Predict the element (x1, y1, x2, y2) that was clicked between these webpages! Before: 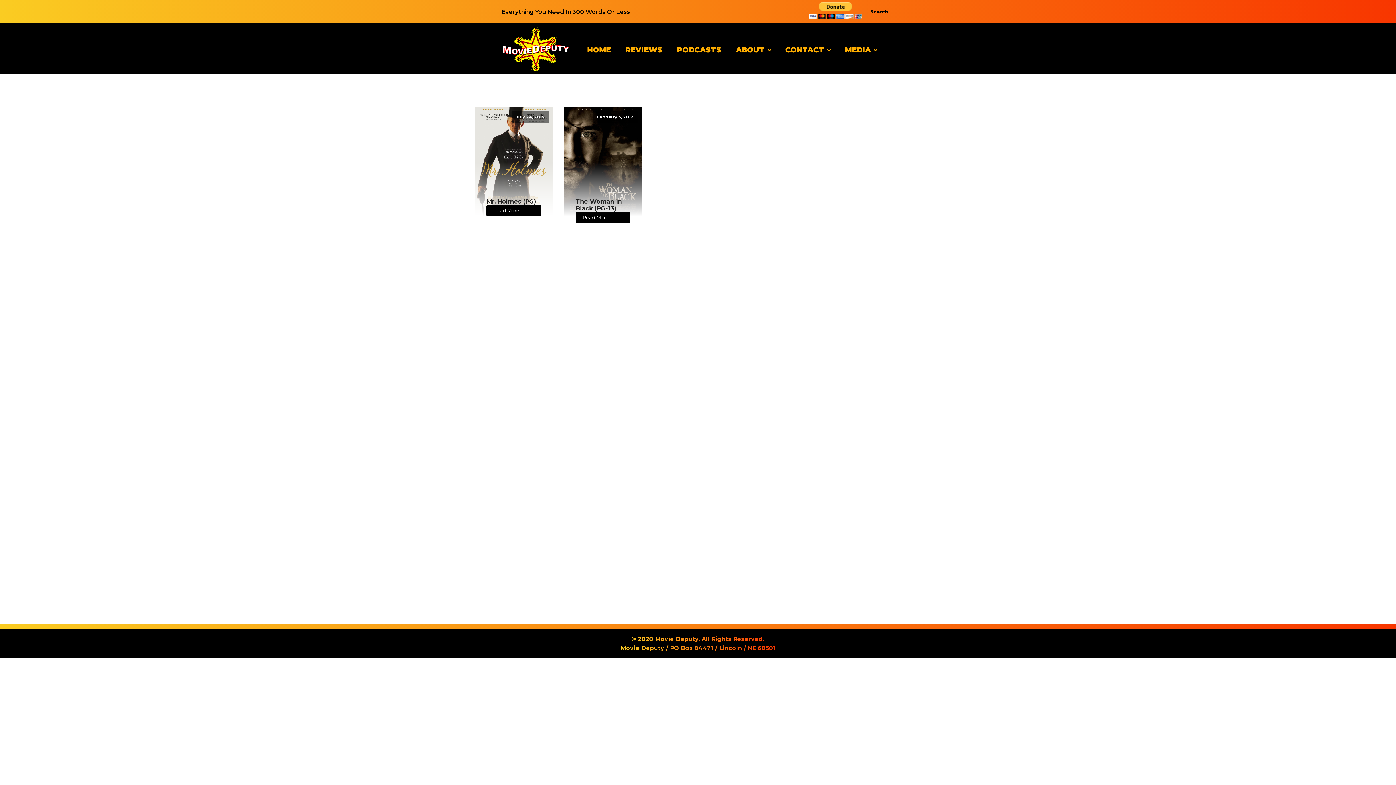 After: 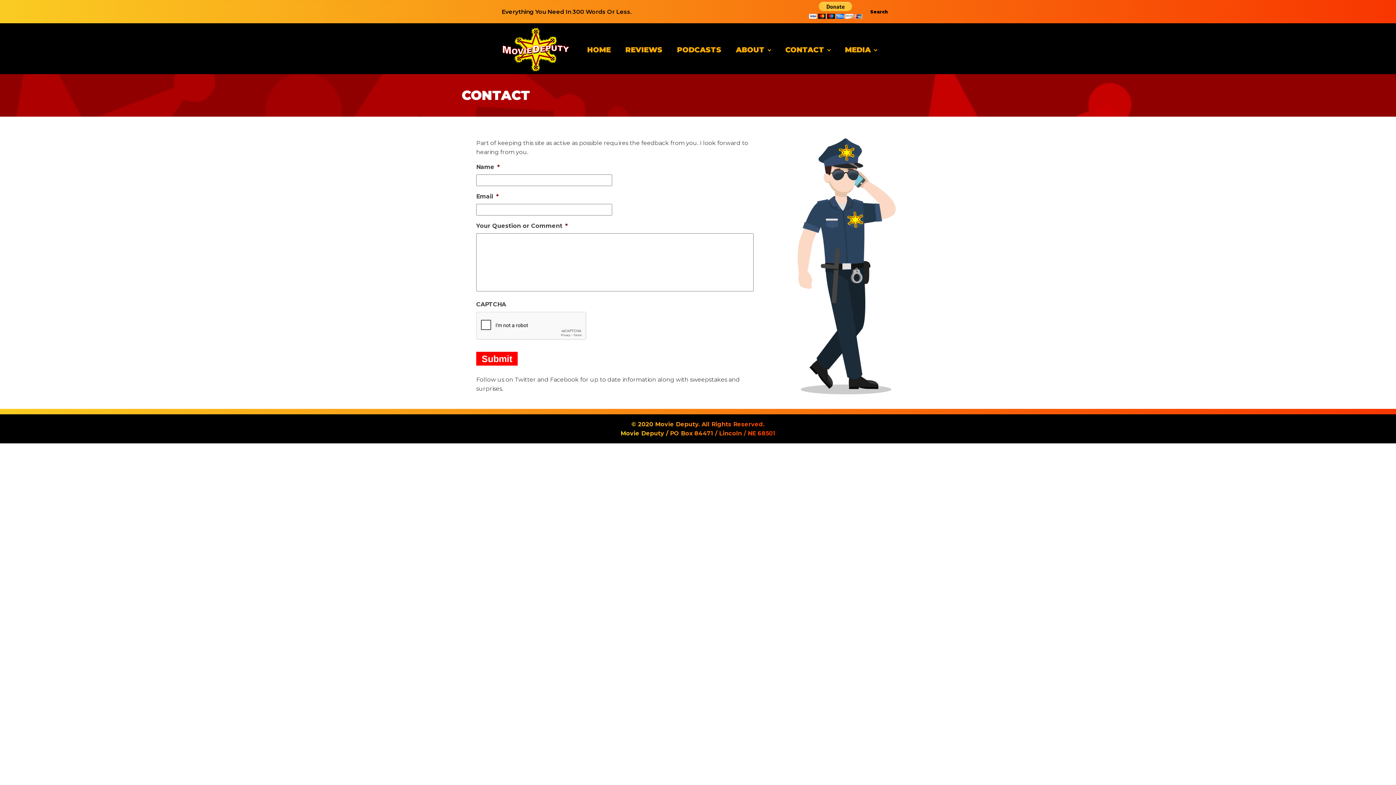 Action: bbox: (778, 36, 837, 62) label: CONTACT